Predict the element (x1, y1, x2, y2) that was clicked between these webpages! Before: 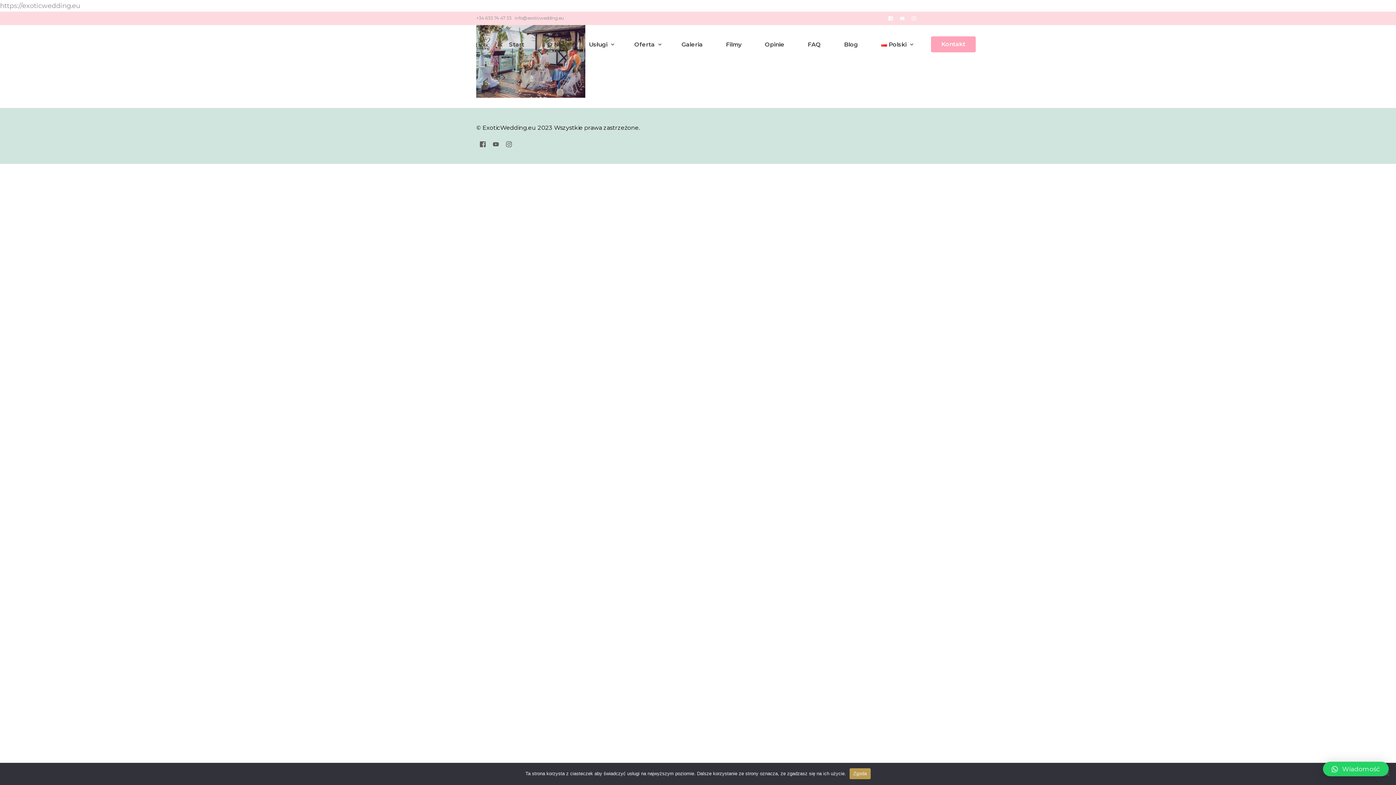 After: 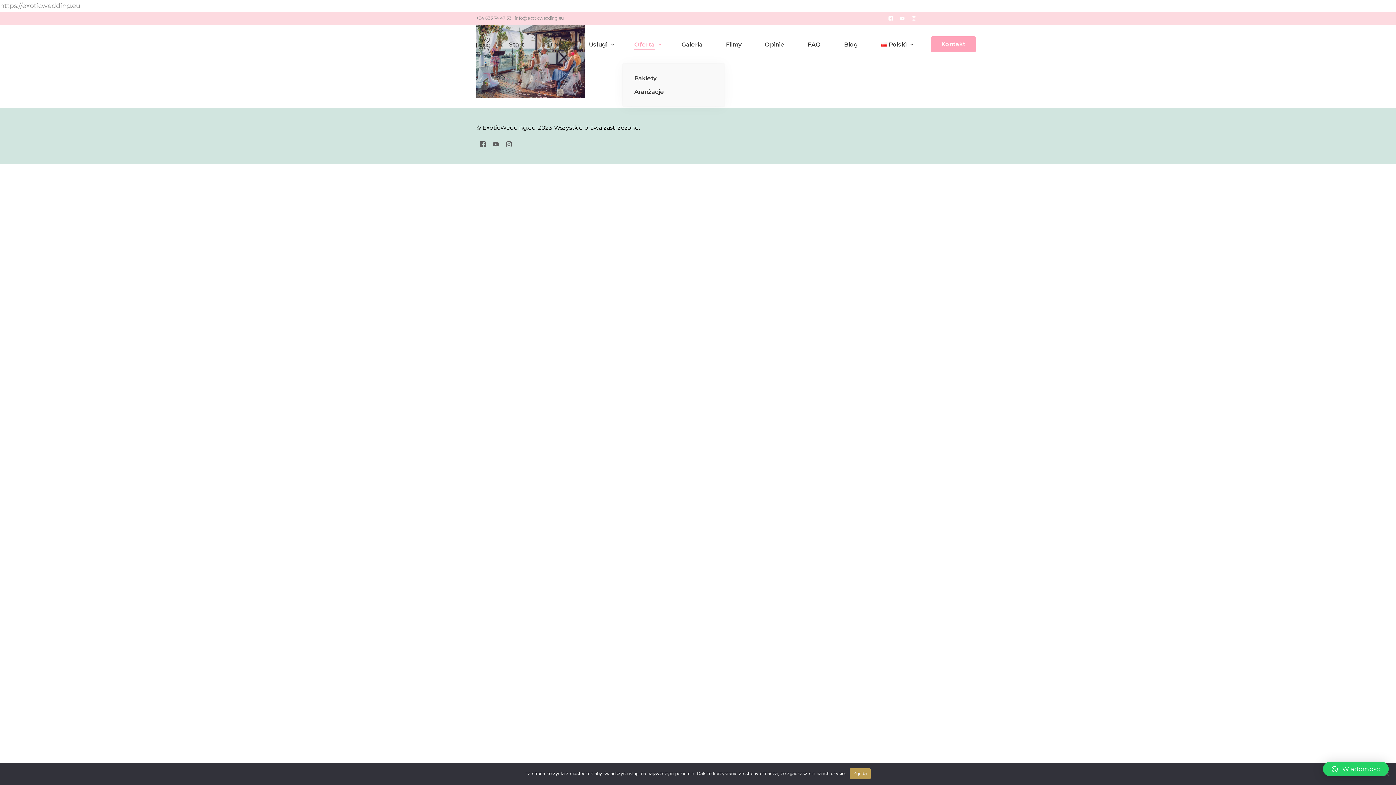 Action: label: Oferta bbox: (622, 25, 670, 63)